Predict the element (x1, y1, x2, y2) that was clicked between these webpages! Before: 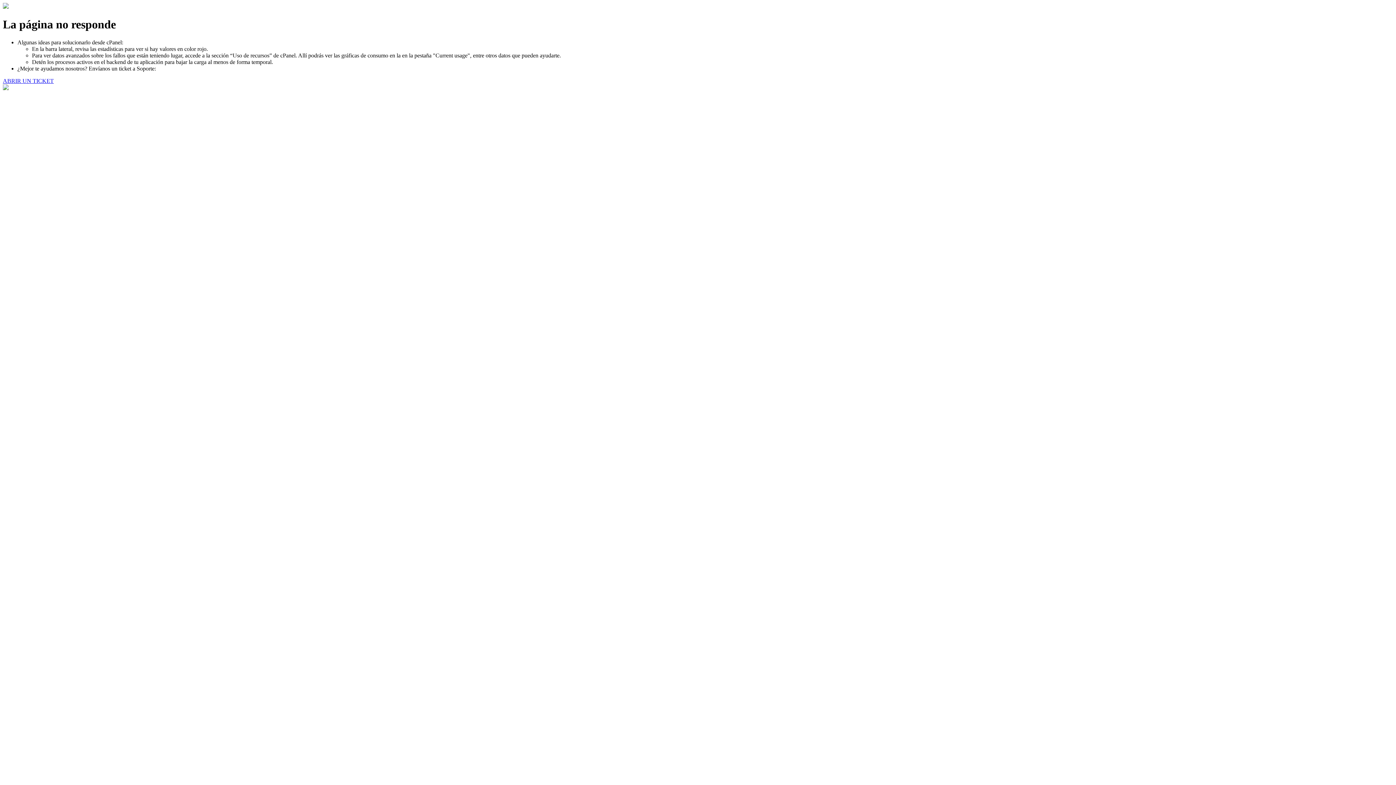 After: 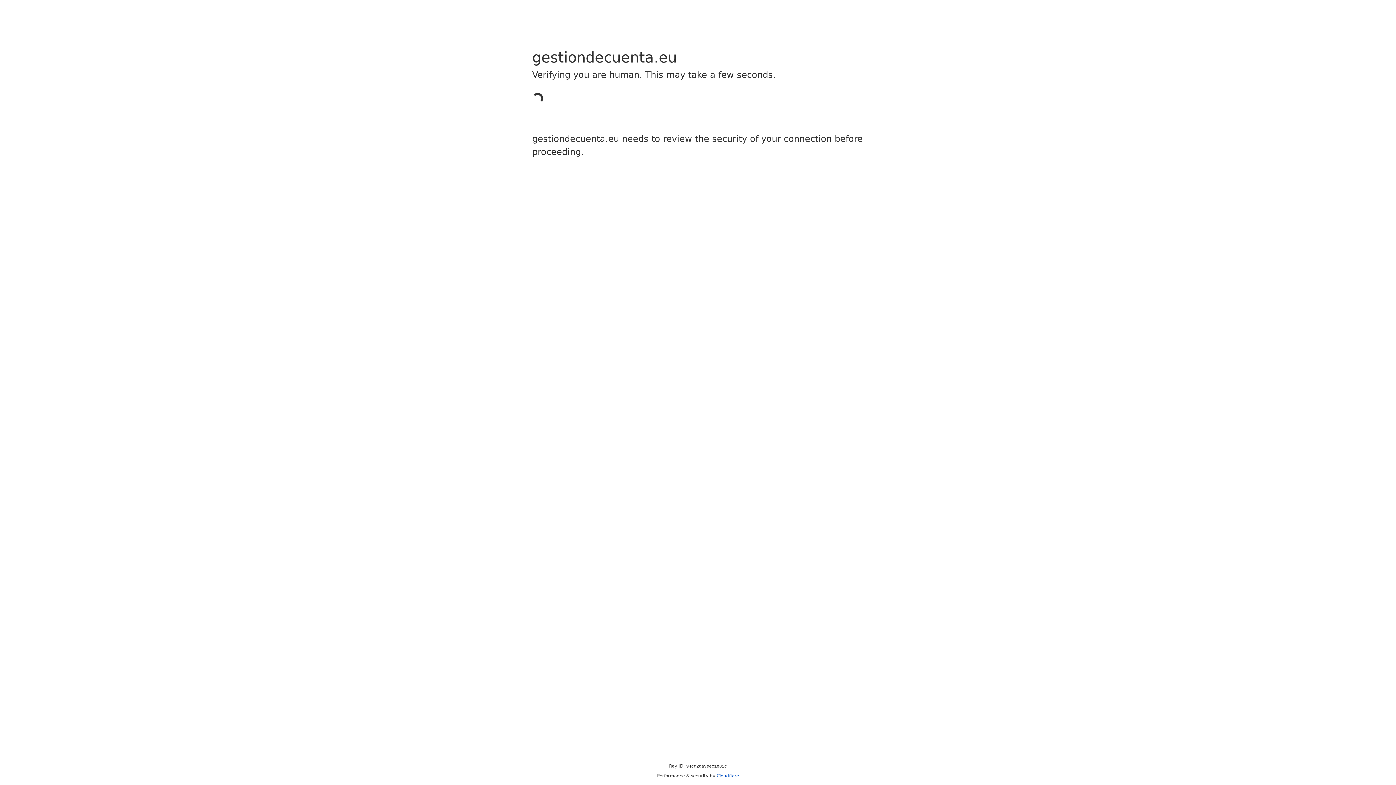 Action: label: ABRIR UN TICKET bbox: (2, 77, 53, 83)